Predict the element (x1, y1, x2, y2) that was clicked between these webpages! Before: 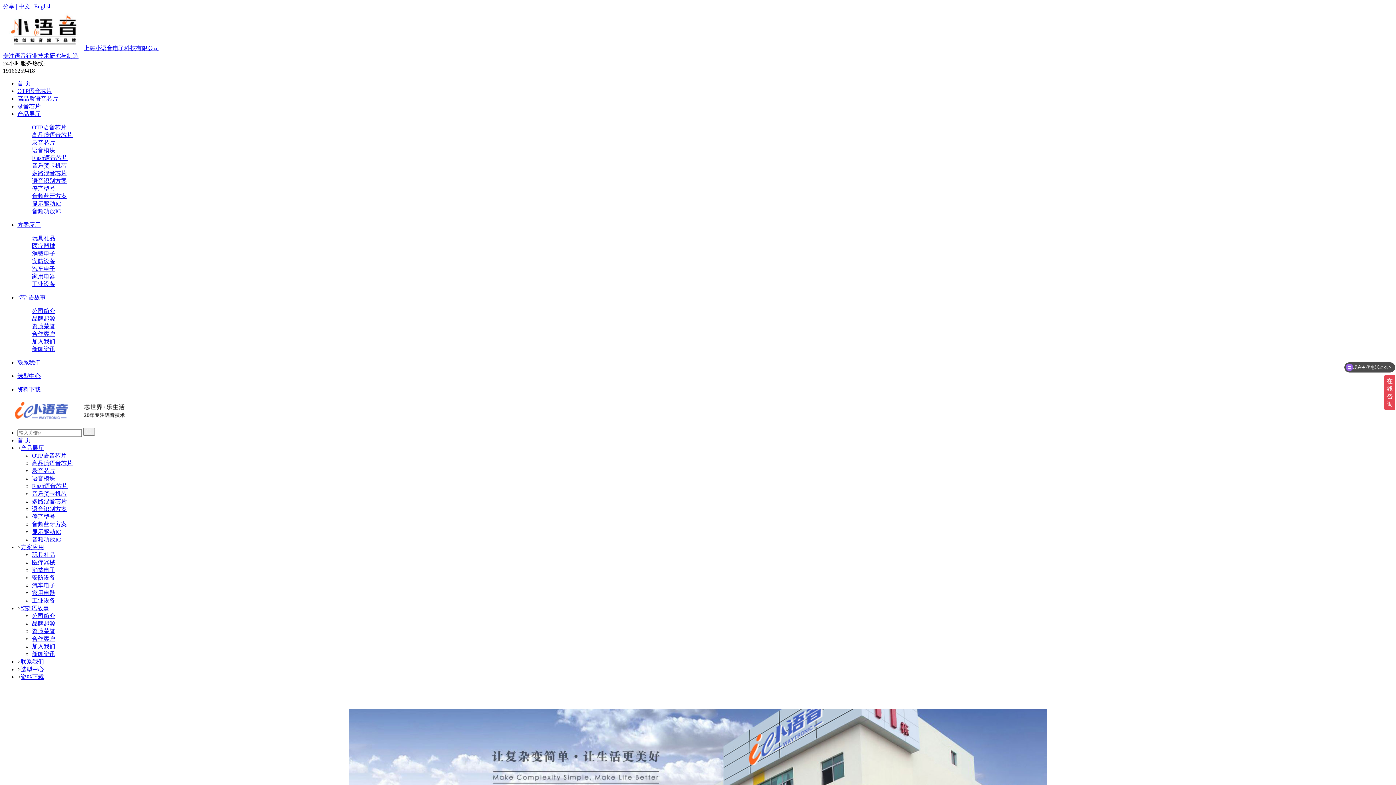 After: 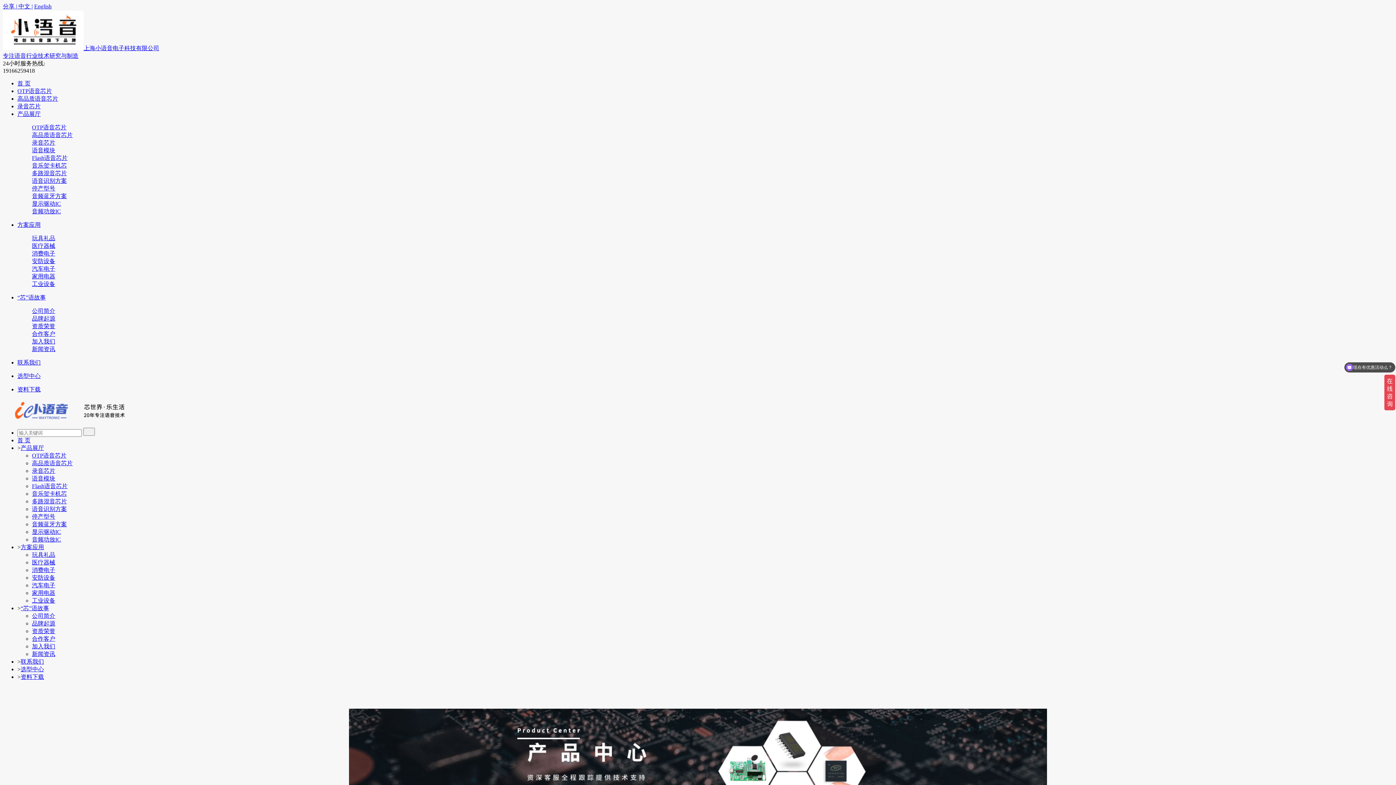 Action: label: 产品展厅 bbox: (20, 445, 44, 451)